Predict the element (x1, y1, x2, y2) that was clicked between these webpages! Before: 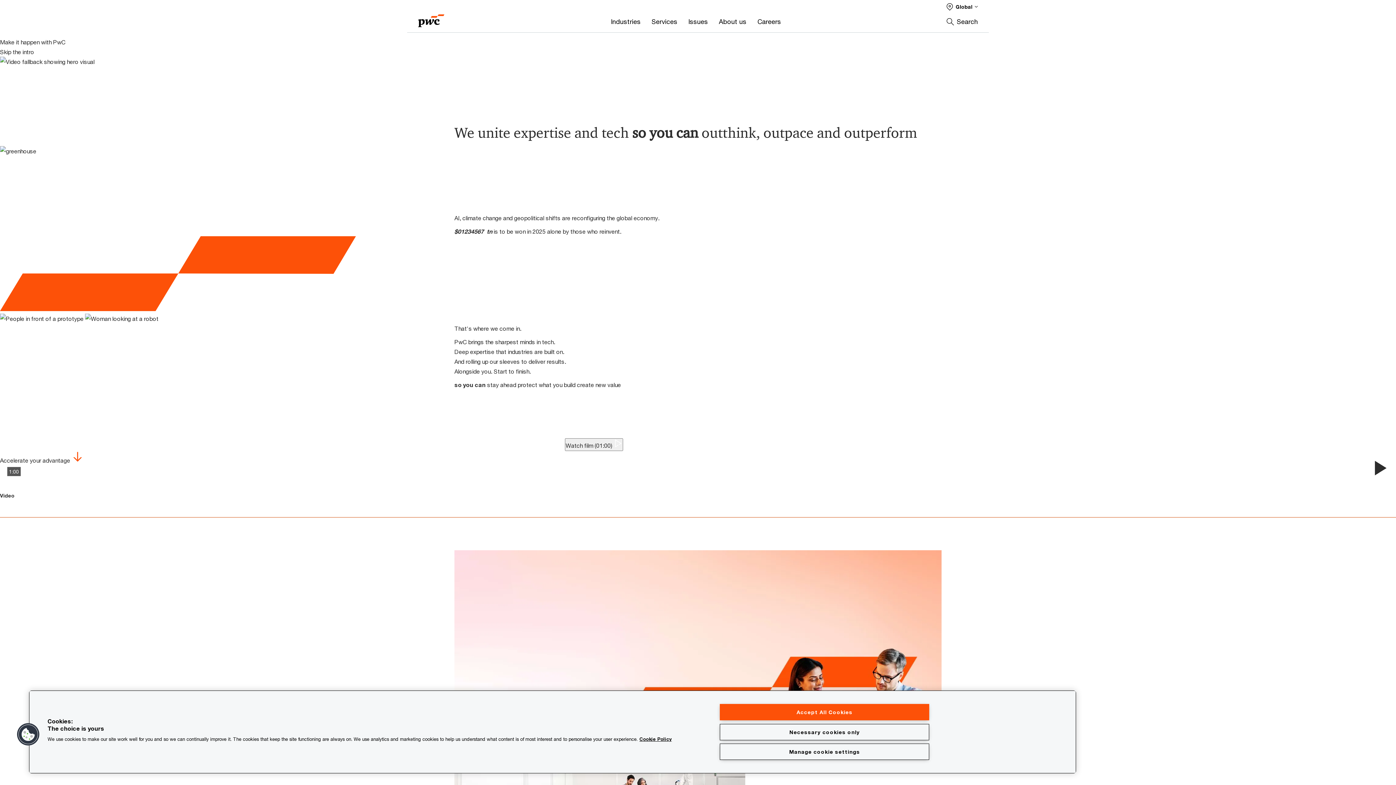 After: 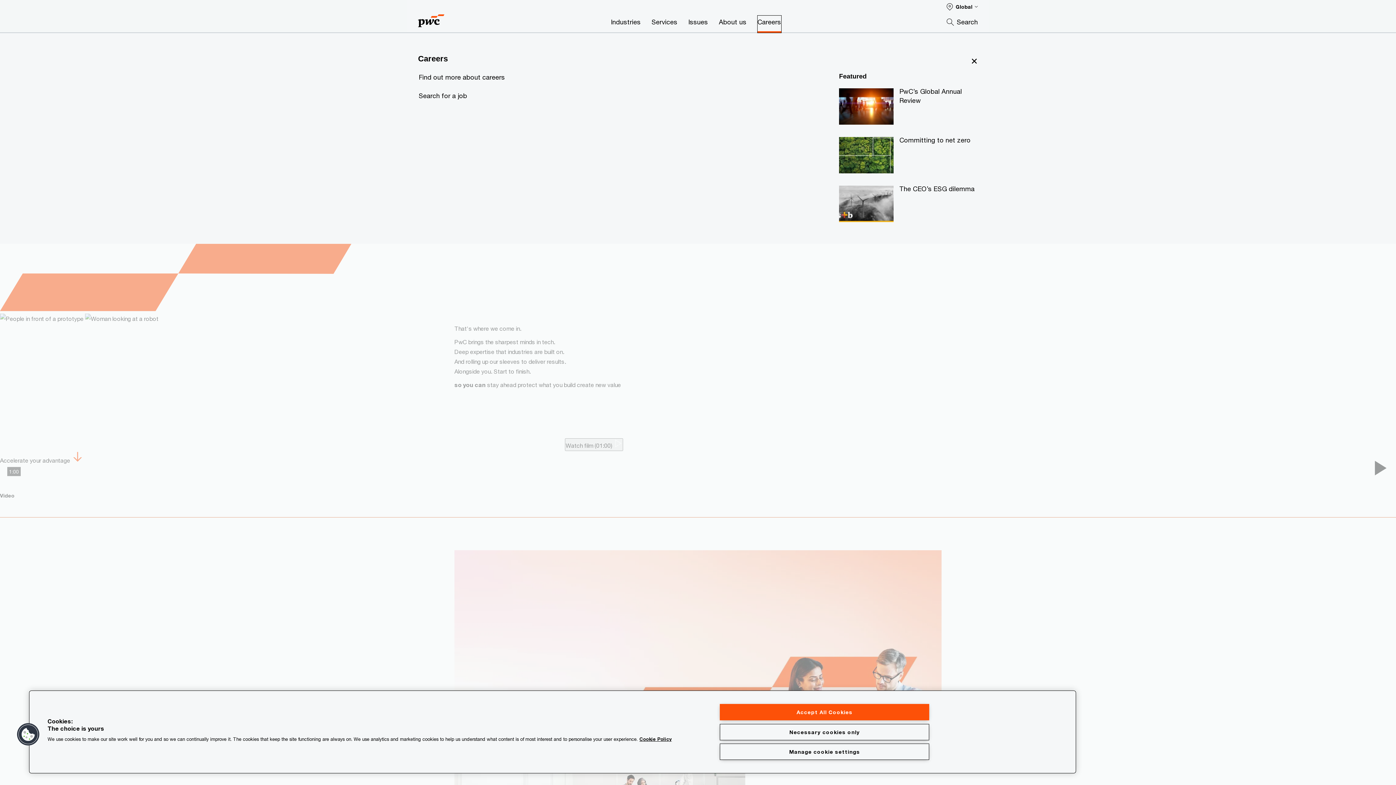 Action: bbox: (757, 15, 781, 32) label: Careers